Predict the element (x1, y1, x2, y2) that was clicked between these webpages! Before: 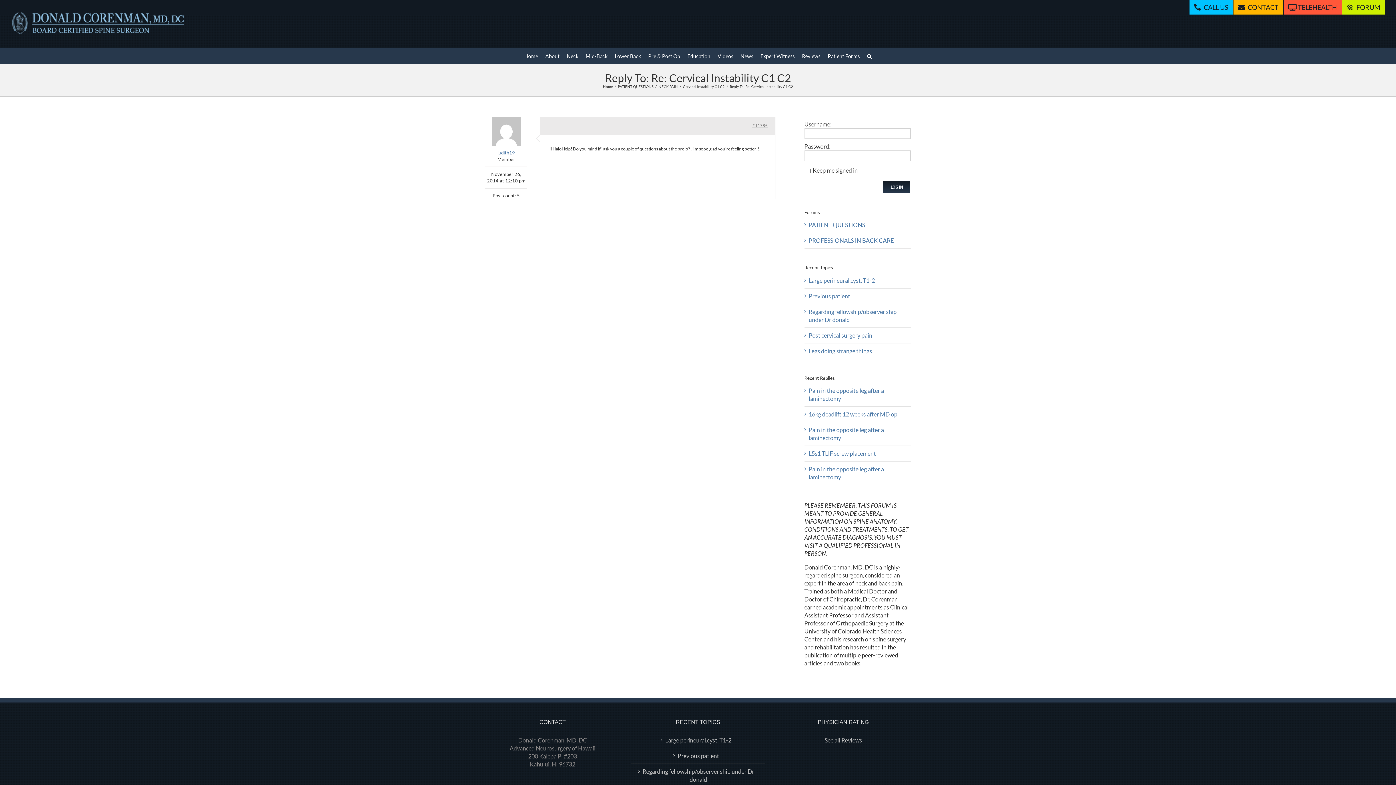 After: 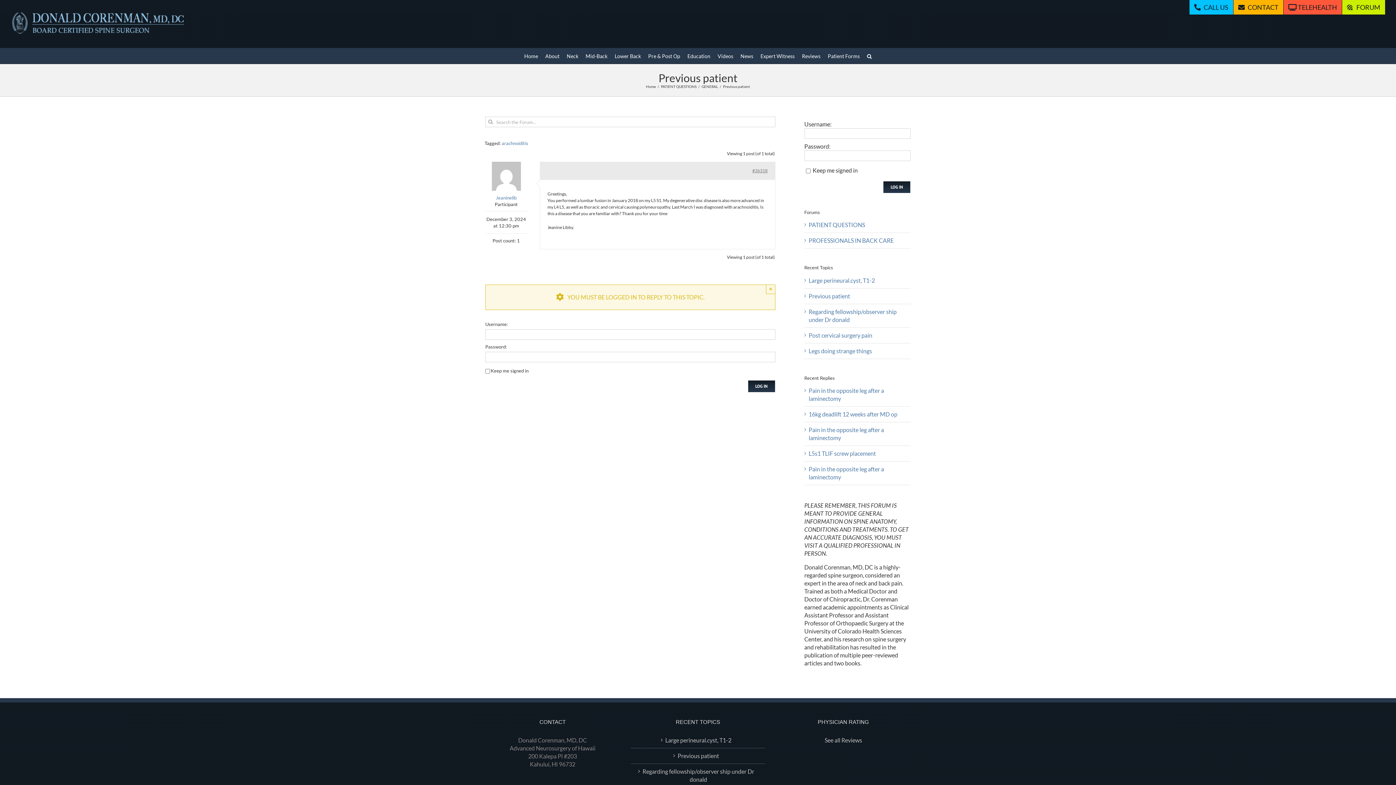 Action: label: Previous patient bbox: (635, 752, 761, 760)